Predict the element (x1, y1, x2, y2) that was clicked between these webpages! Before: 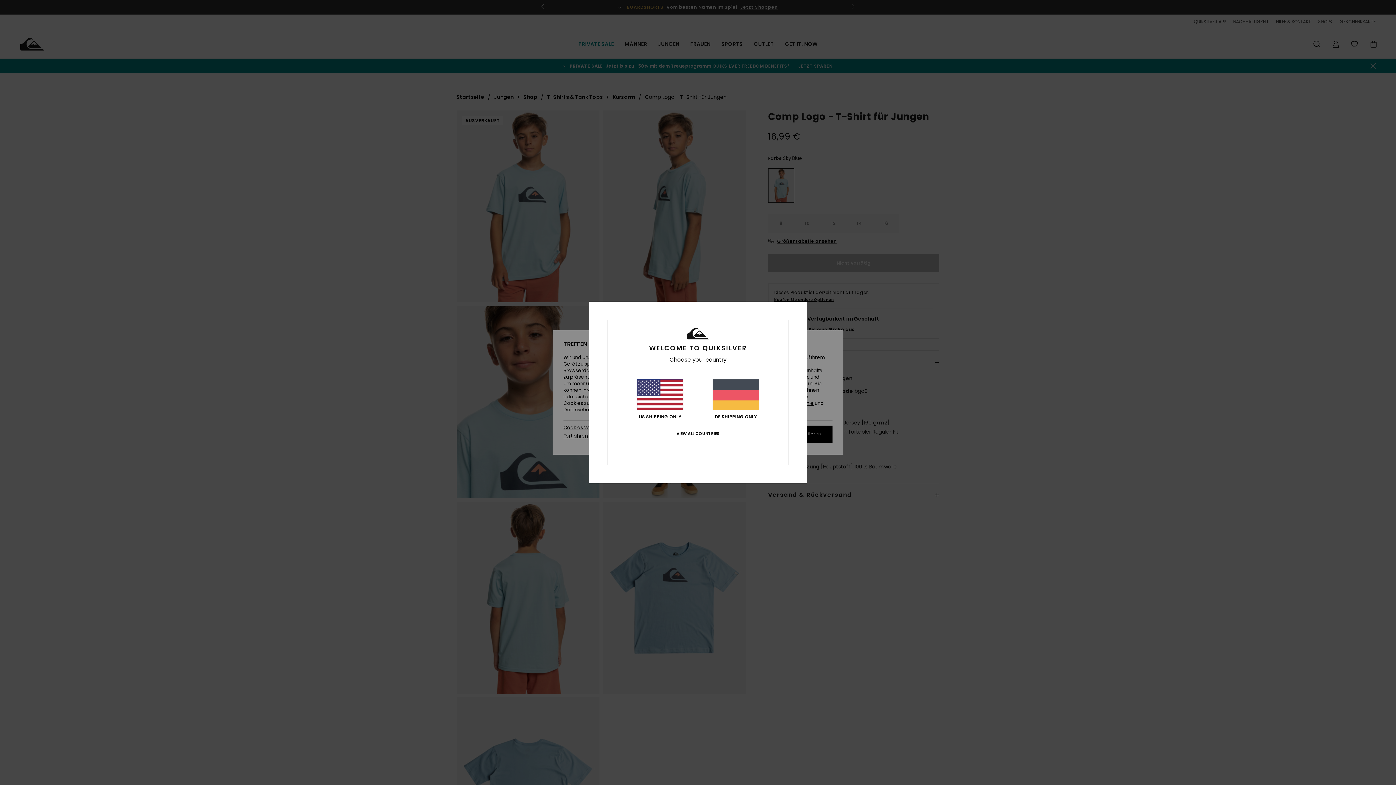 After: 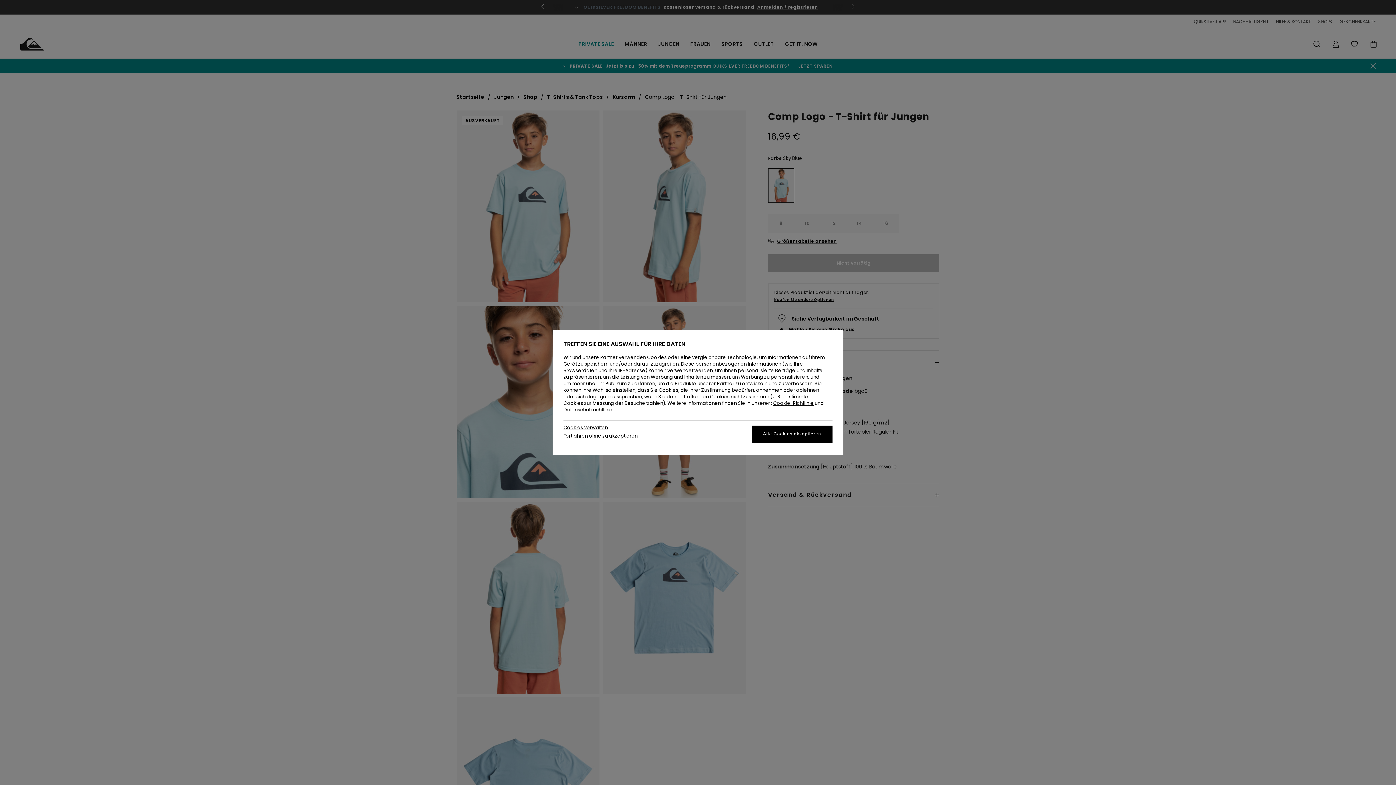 Action: bbox: (712, 379, 759, 419) label: DE SHIPPING ONLY